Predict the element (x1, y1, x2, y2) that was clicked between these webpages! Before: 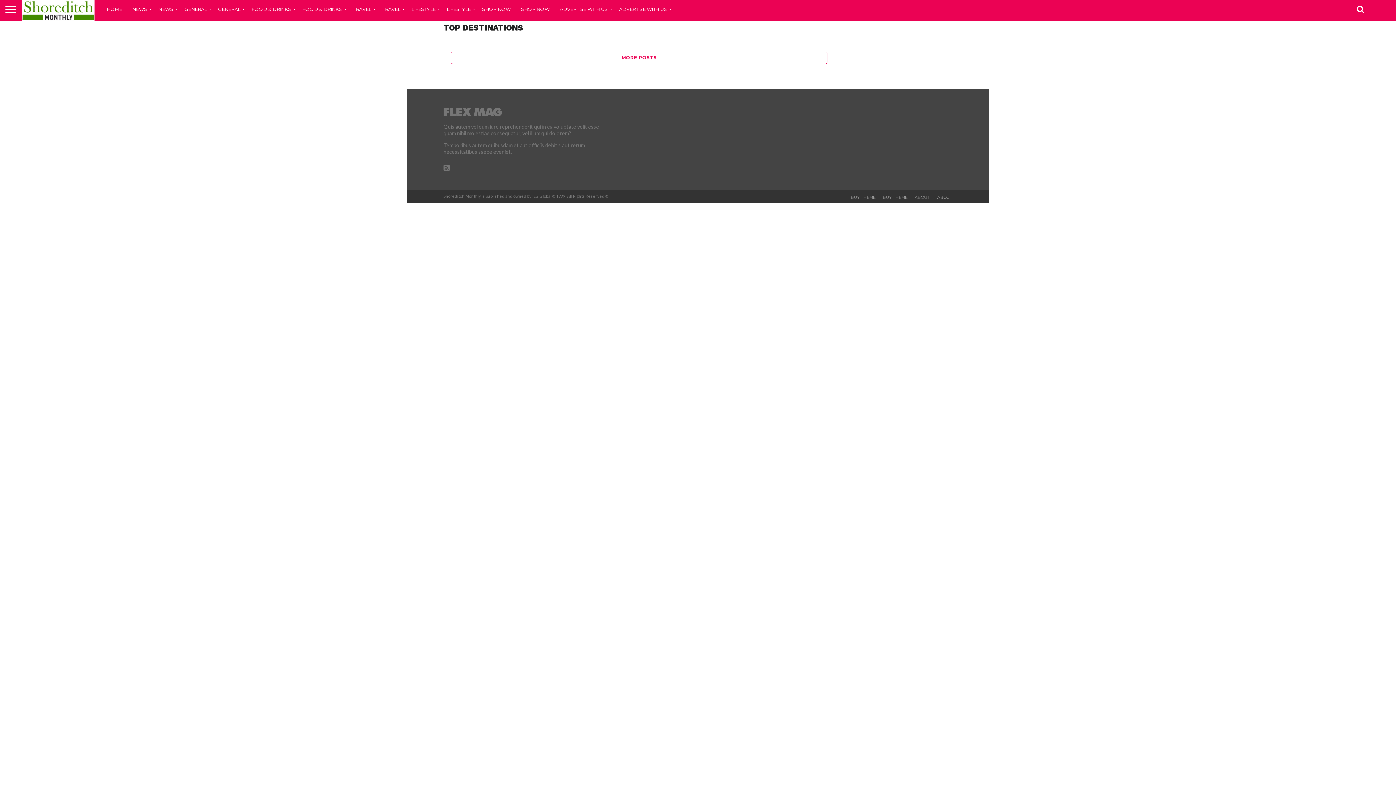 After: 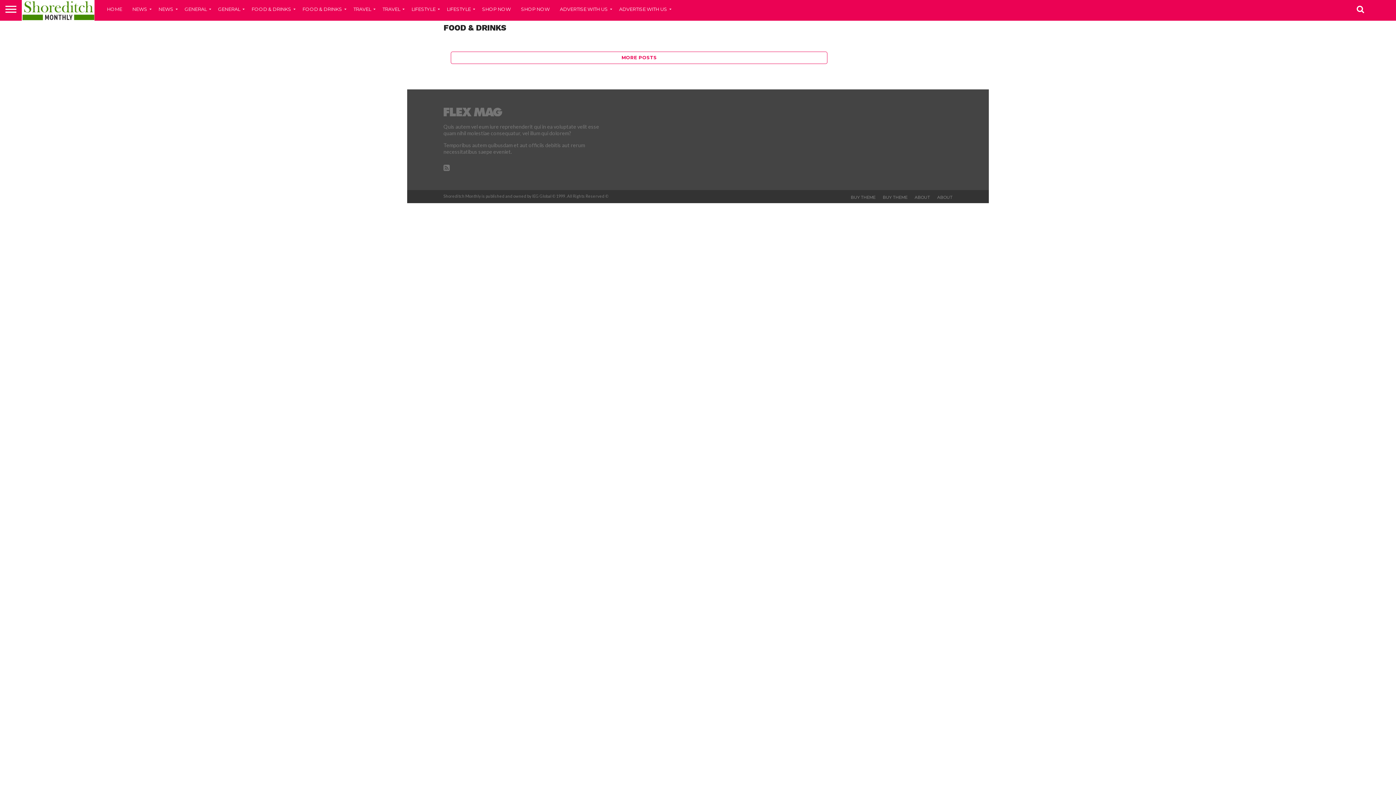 Action: bbox: (297, 0, 348, 18) label: FOOD & DRINKS